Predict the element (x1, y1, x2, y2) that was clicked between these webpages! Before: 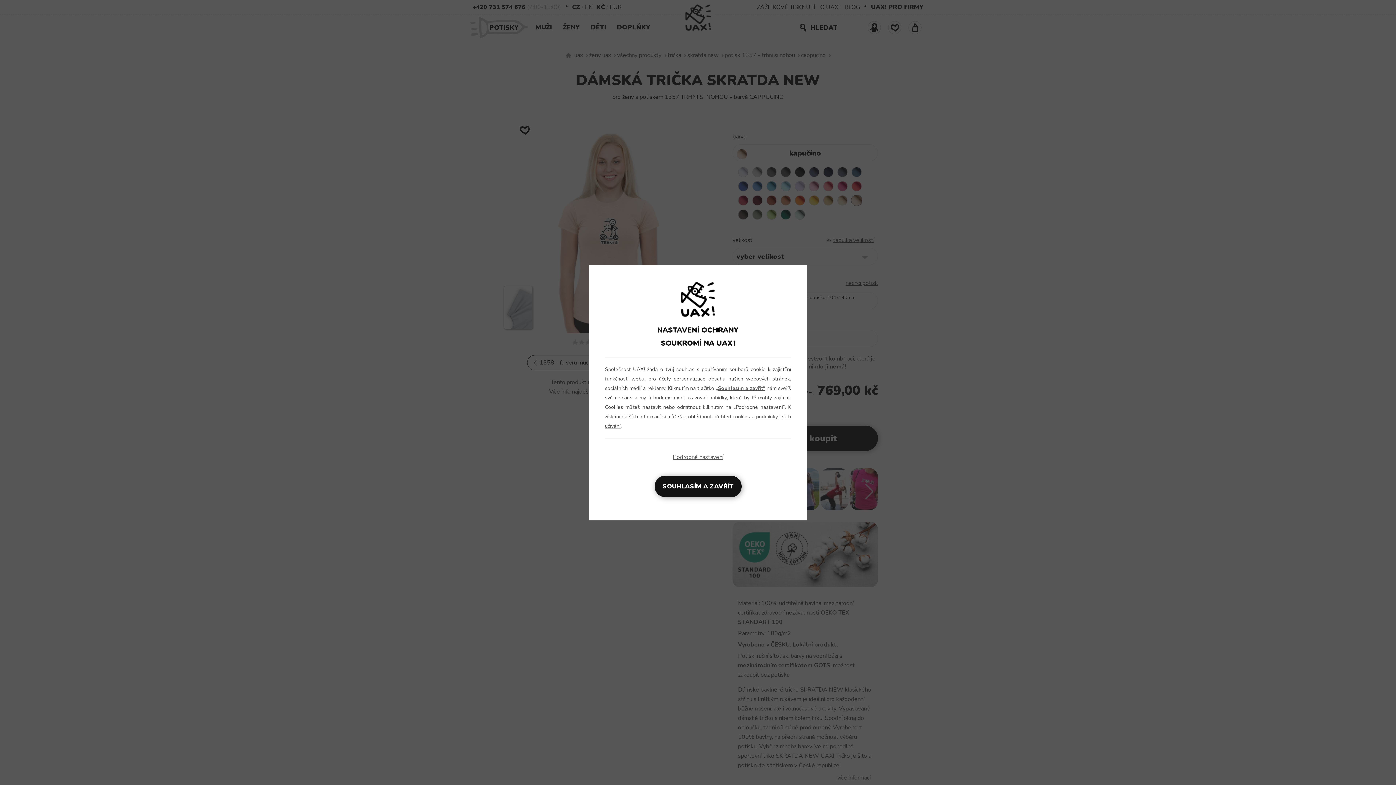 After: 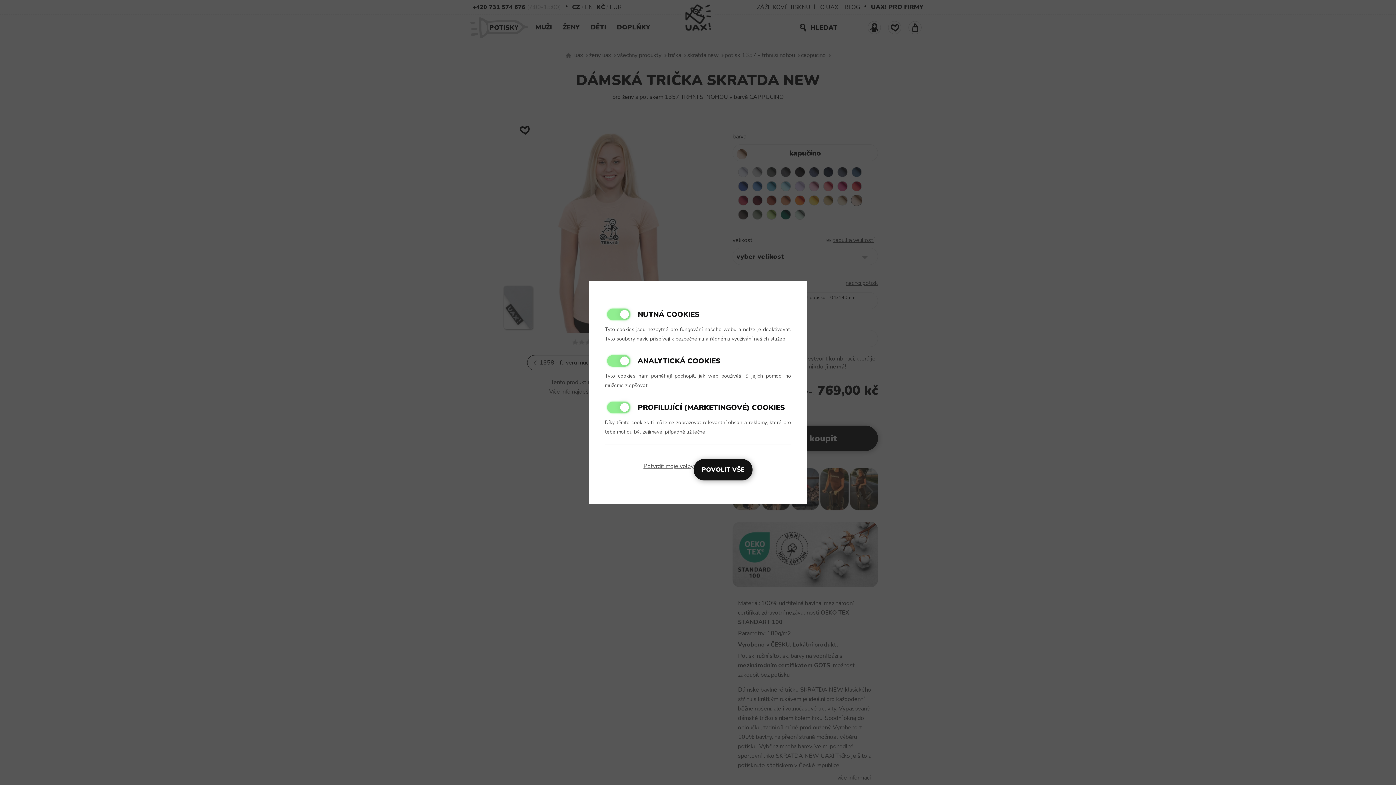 Action: bbox: (605, 453, 791, 461) label: Podrobné nastavení